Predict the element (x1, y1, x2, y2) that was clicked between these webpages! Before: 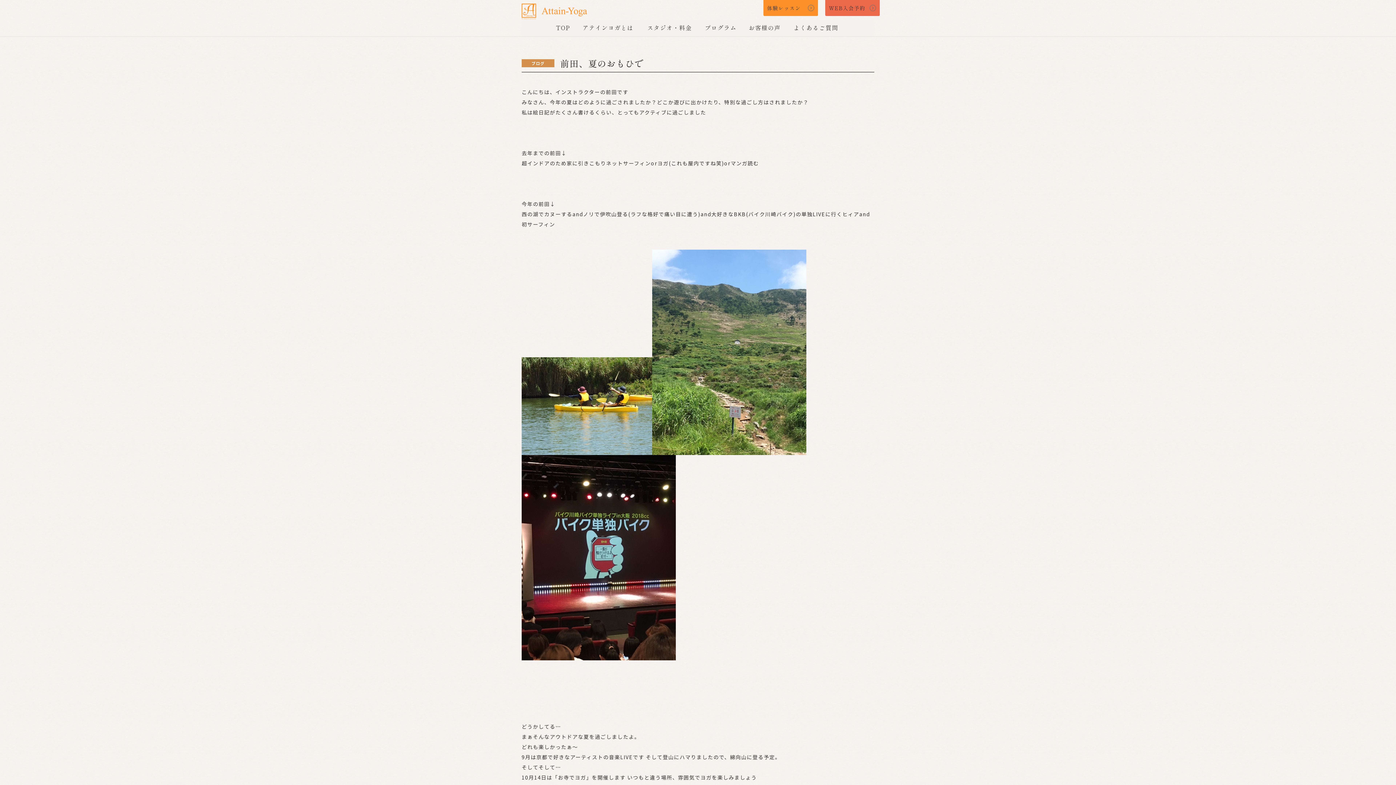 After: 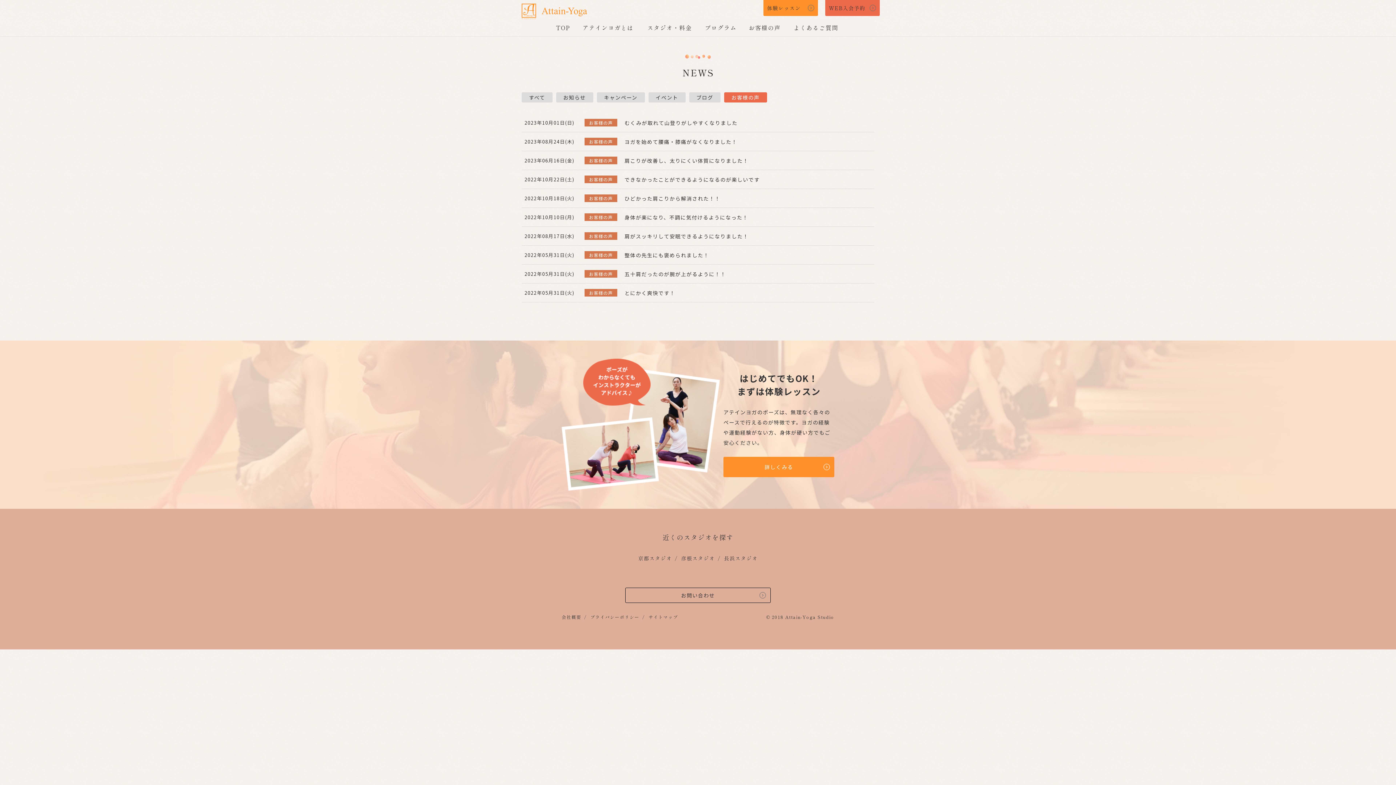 Action: label: お客様の声 bbox: (746, 24, 782, 31)